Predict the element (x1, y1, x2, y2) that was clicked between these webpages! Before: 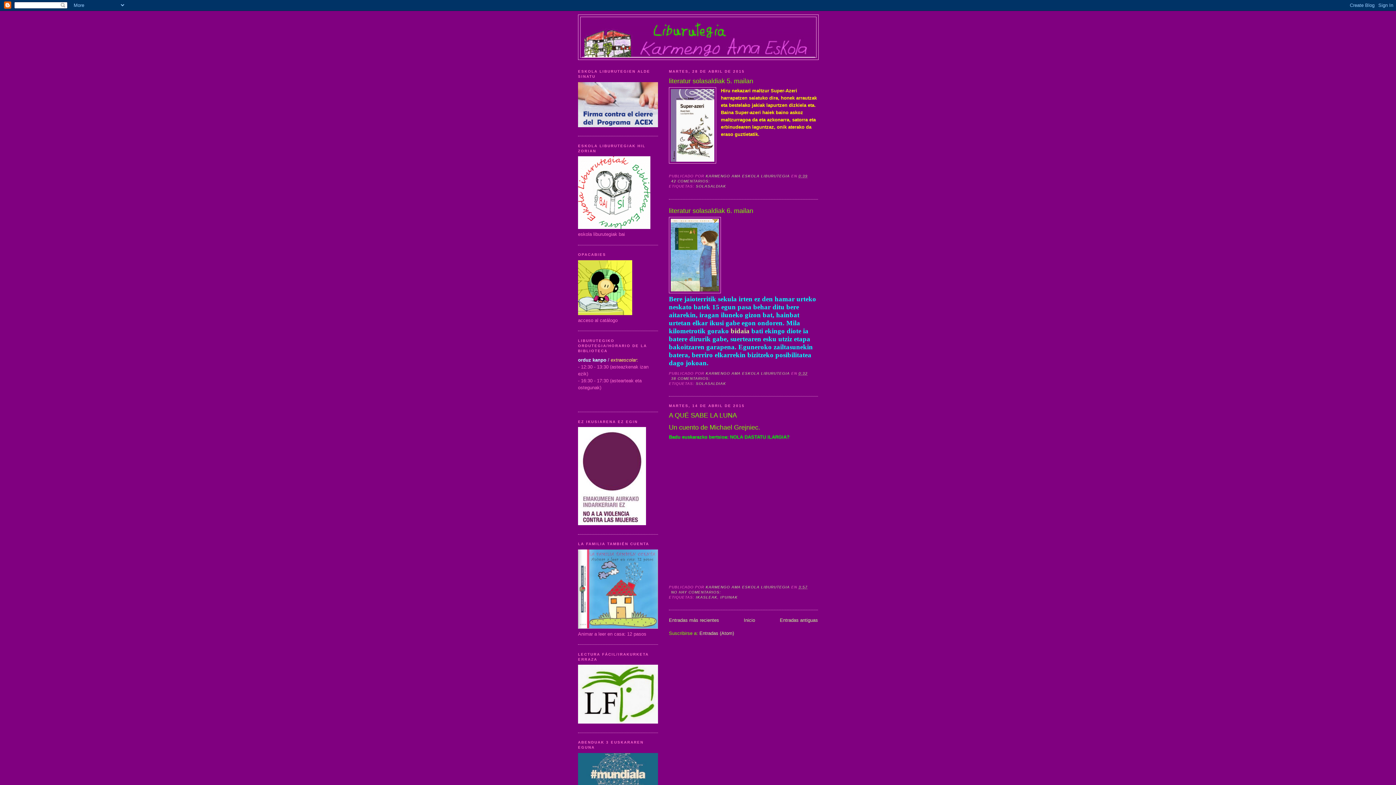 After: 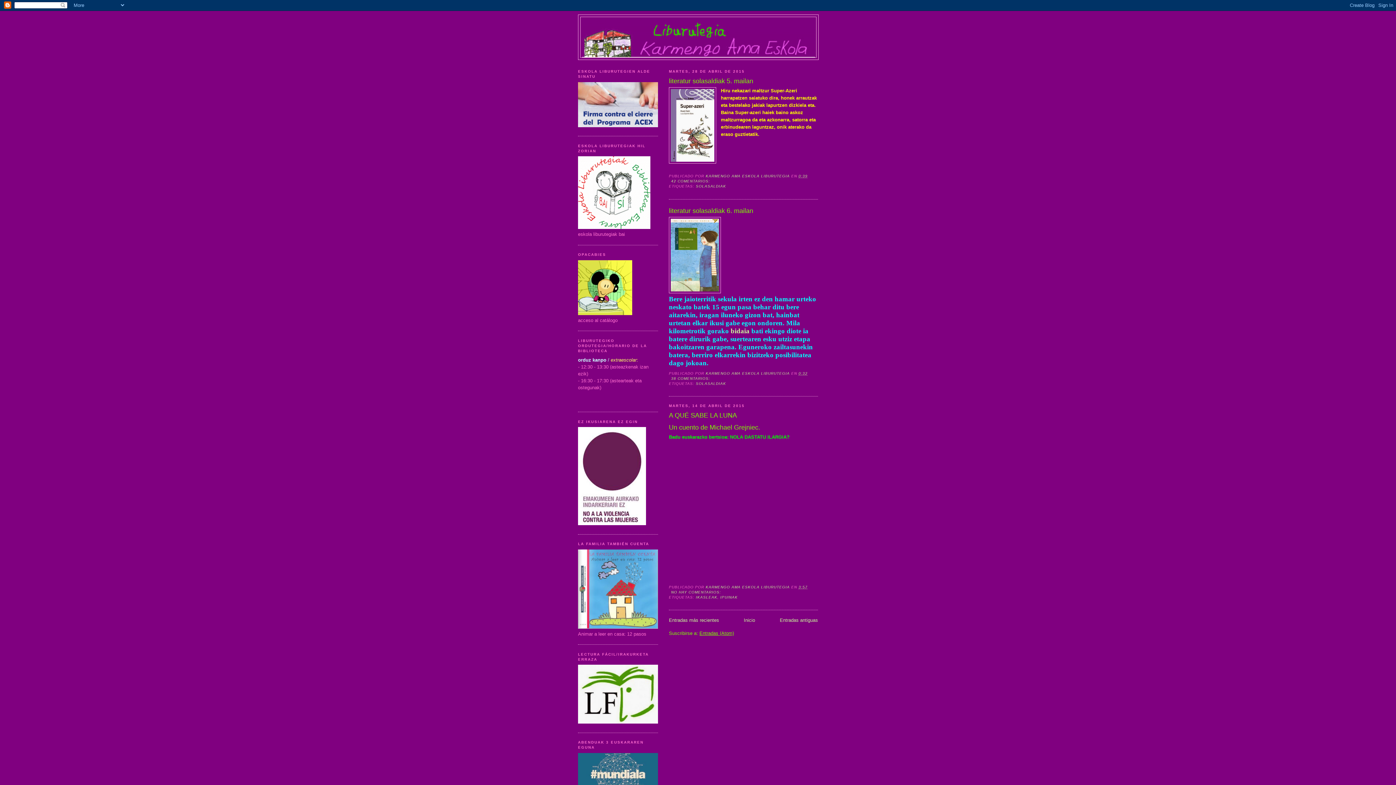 Action: bbox: (699, 630, 734, 636) label: Entradas (Atom)